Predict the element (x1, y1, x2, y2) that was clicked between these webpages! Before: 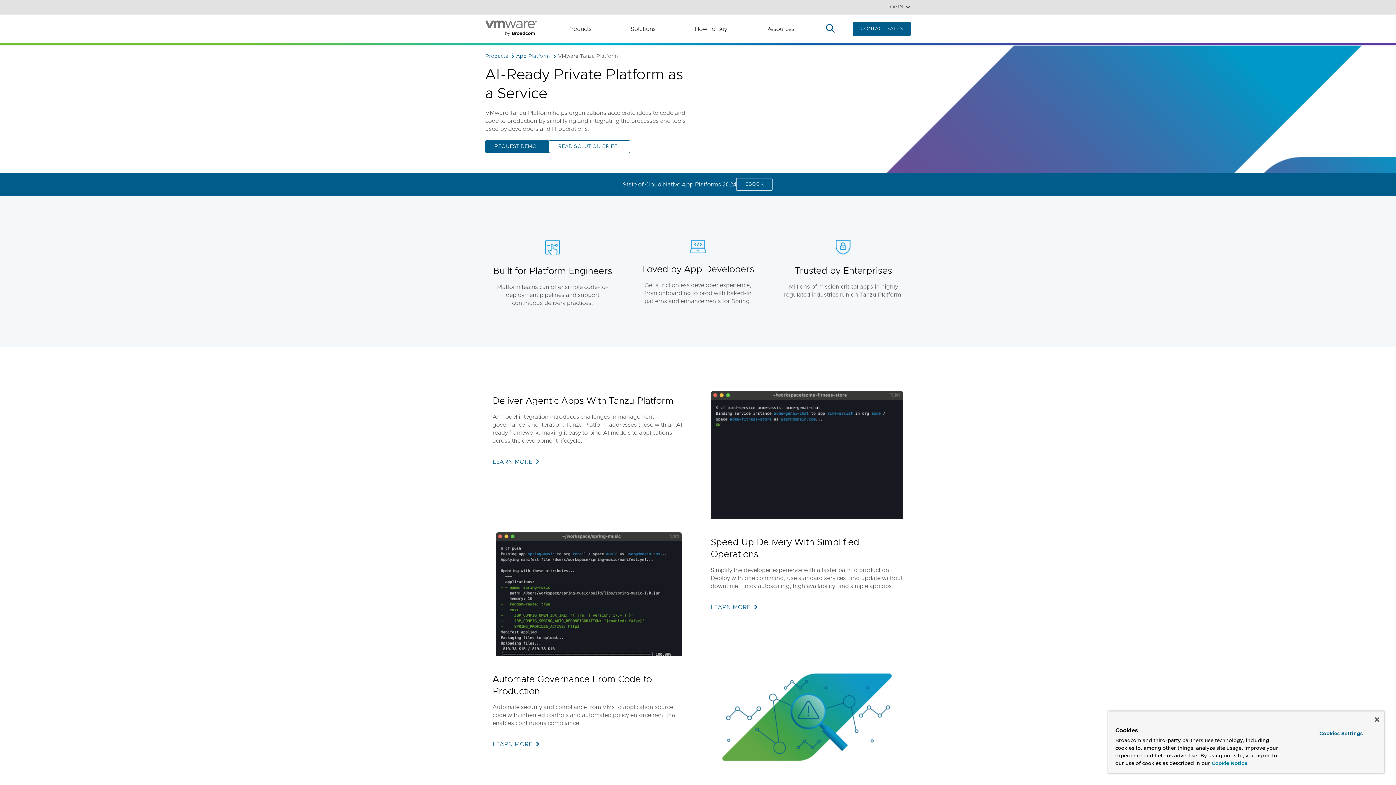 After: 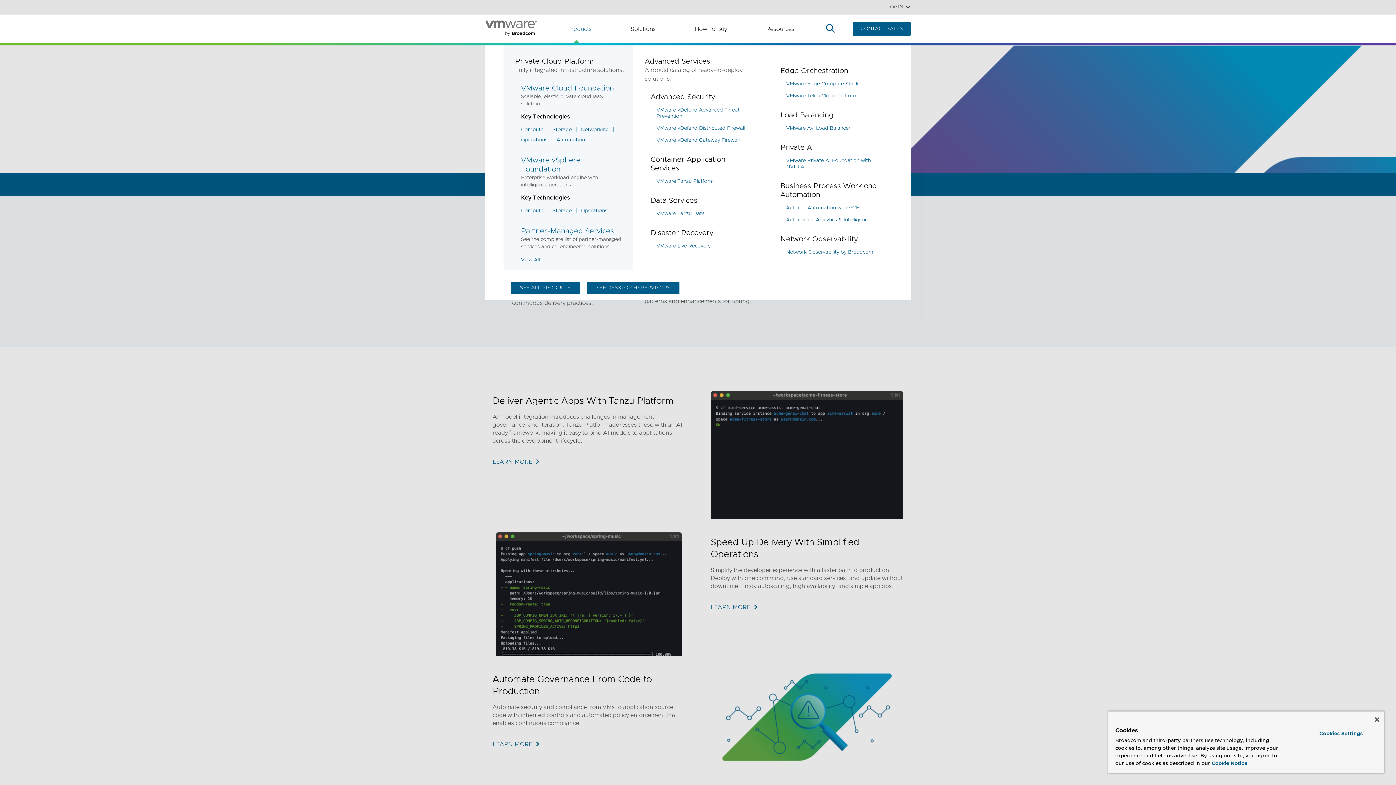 Action: label: Products bbox: (567, 22, 600, 35)